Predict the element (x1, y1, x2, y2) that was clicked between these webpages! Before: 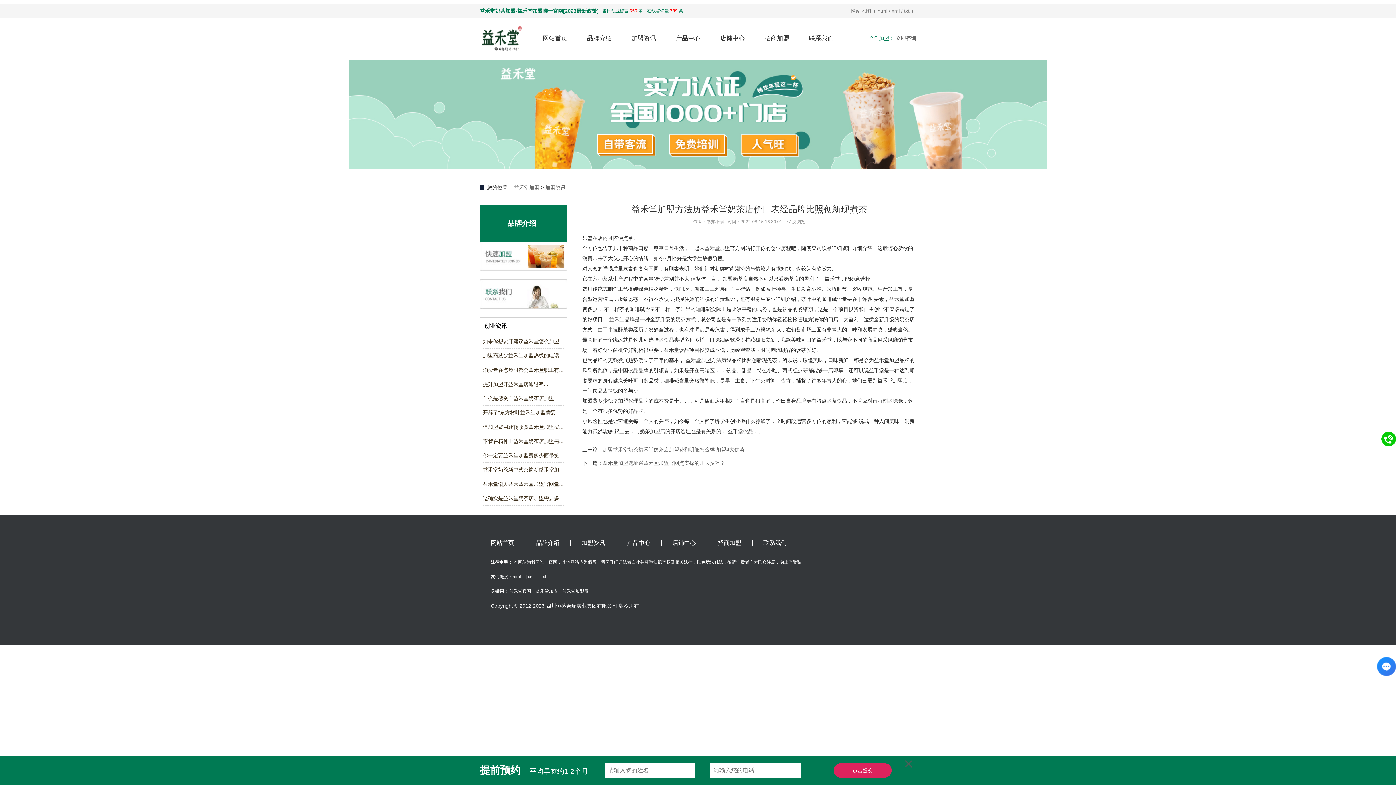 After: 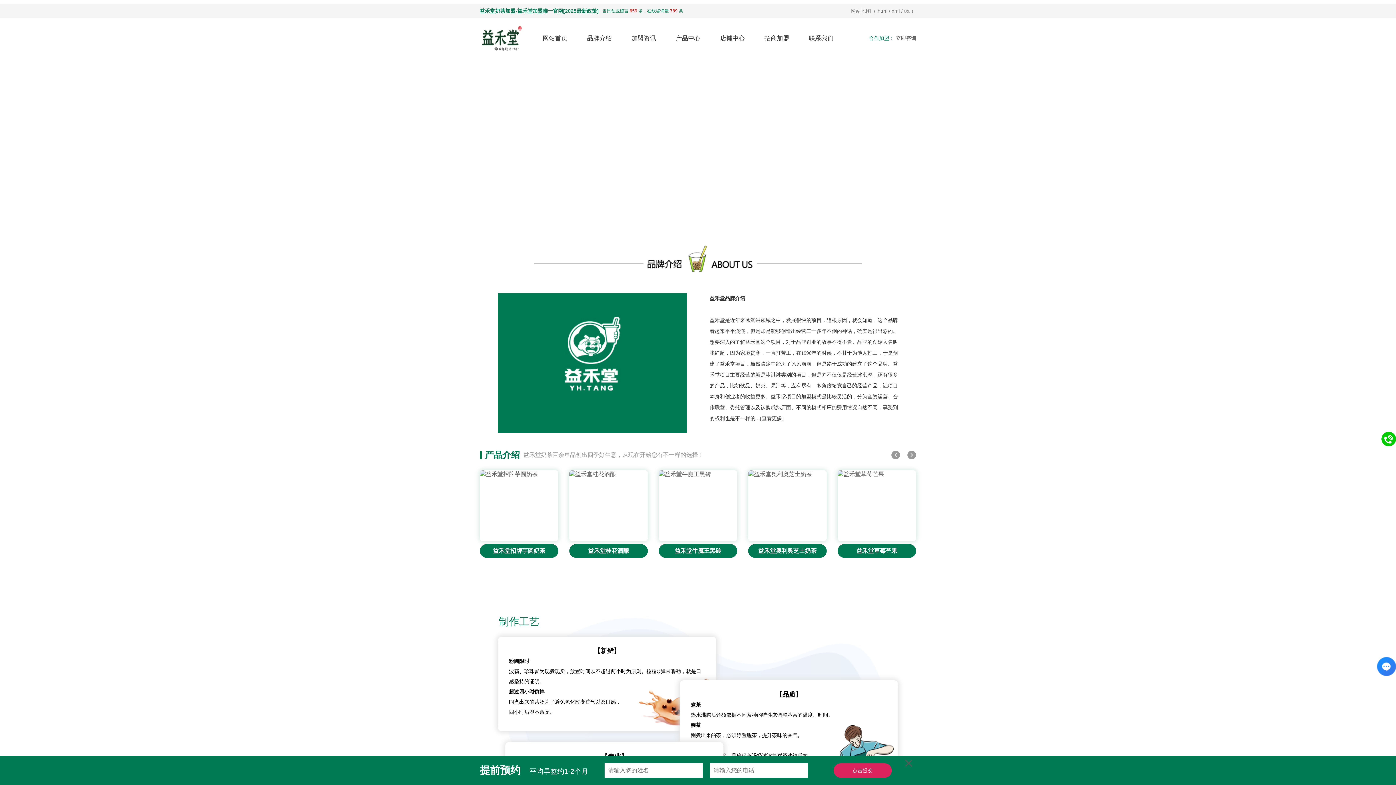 Action: bbox: (480, 24, 524, 52)